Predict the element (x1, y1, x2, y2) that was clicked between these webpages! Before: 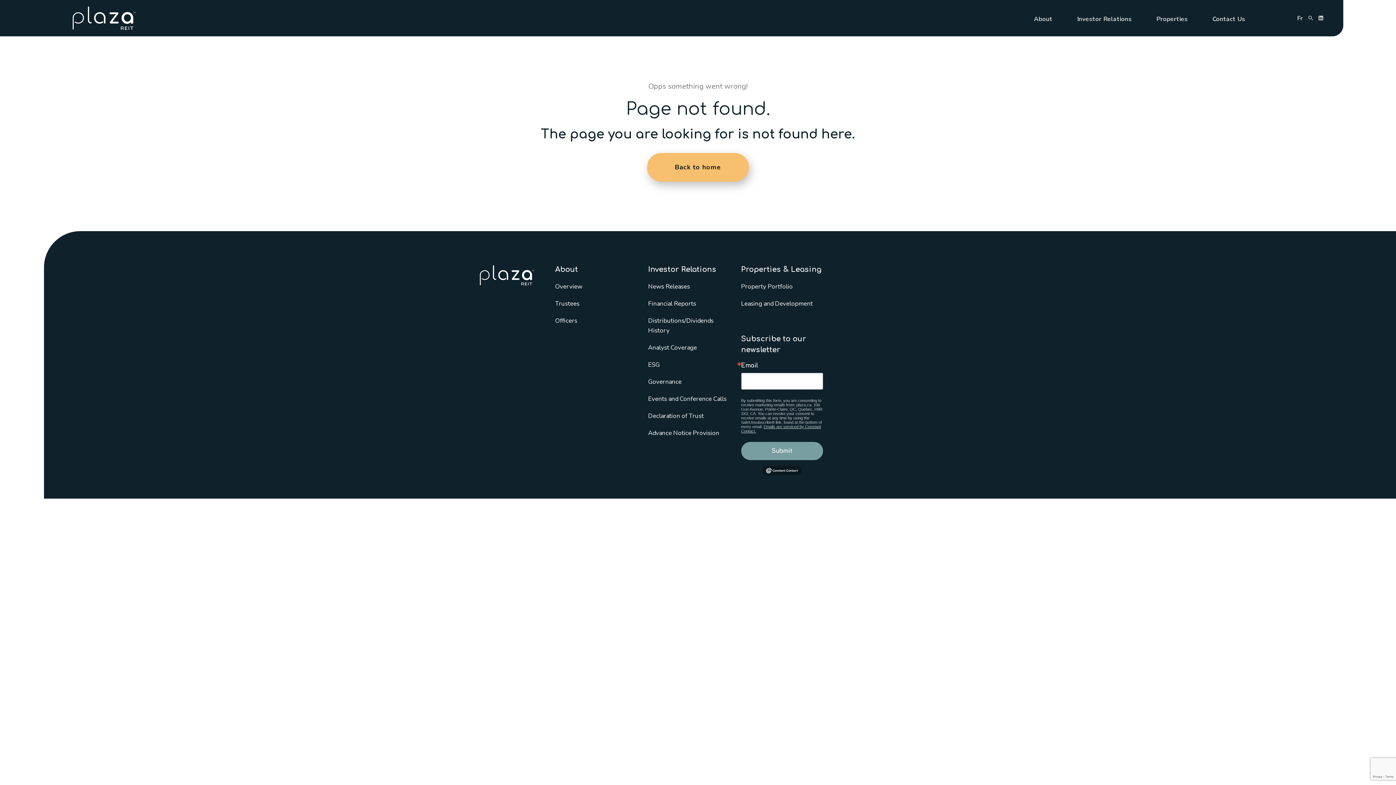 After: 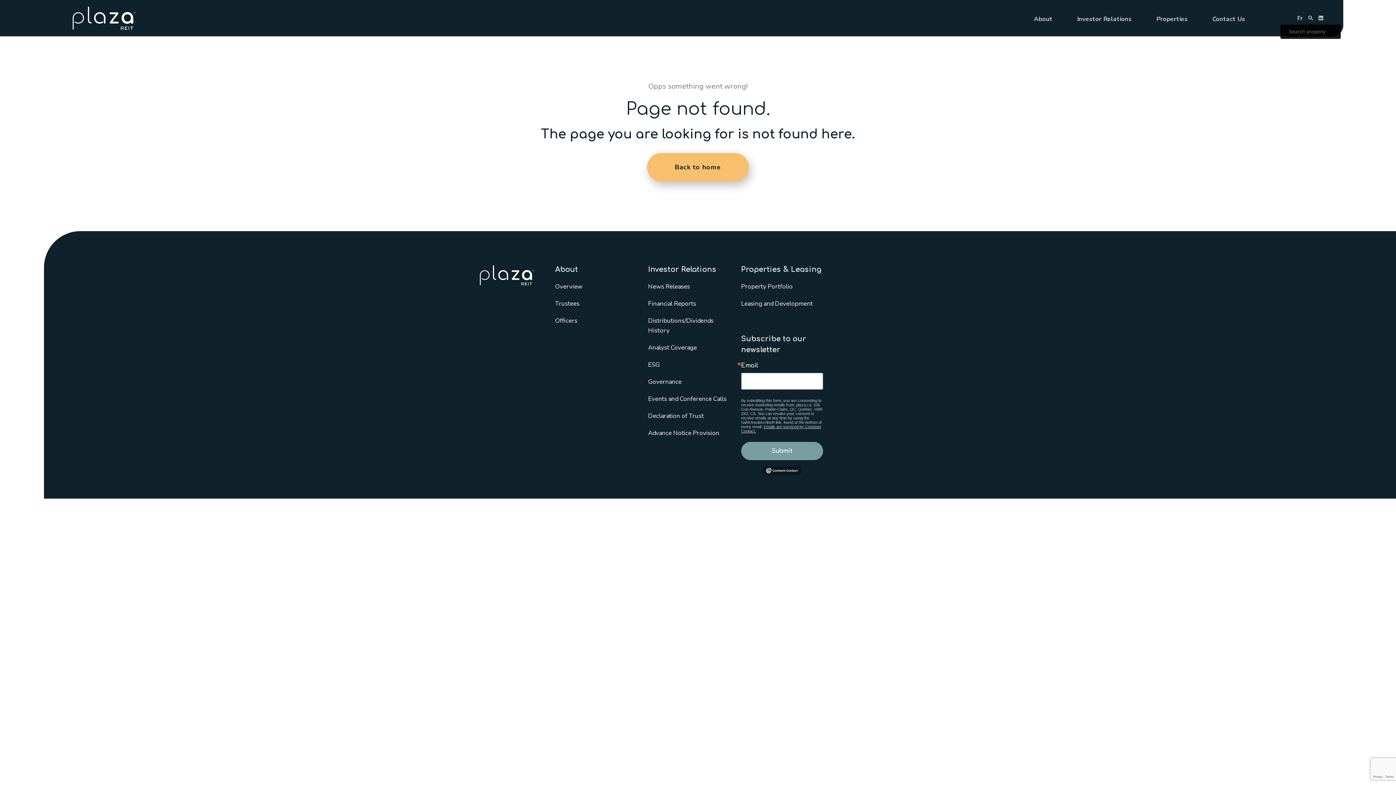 Action: bbox: (1308, 14, 1313, 22)